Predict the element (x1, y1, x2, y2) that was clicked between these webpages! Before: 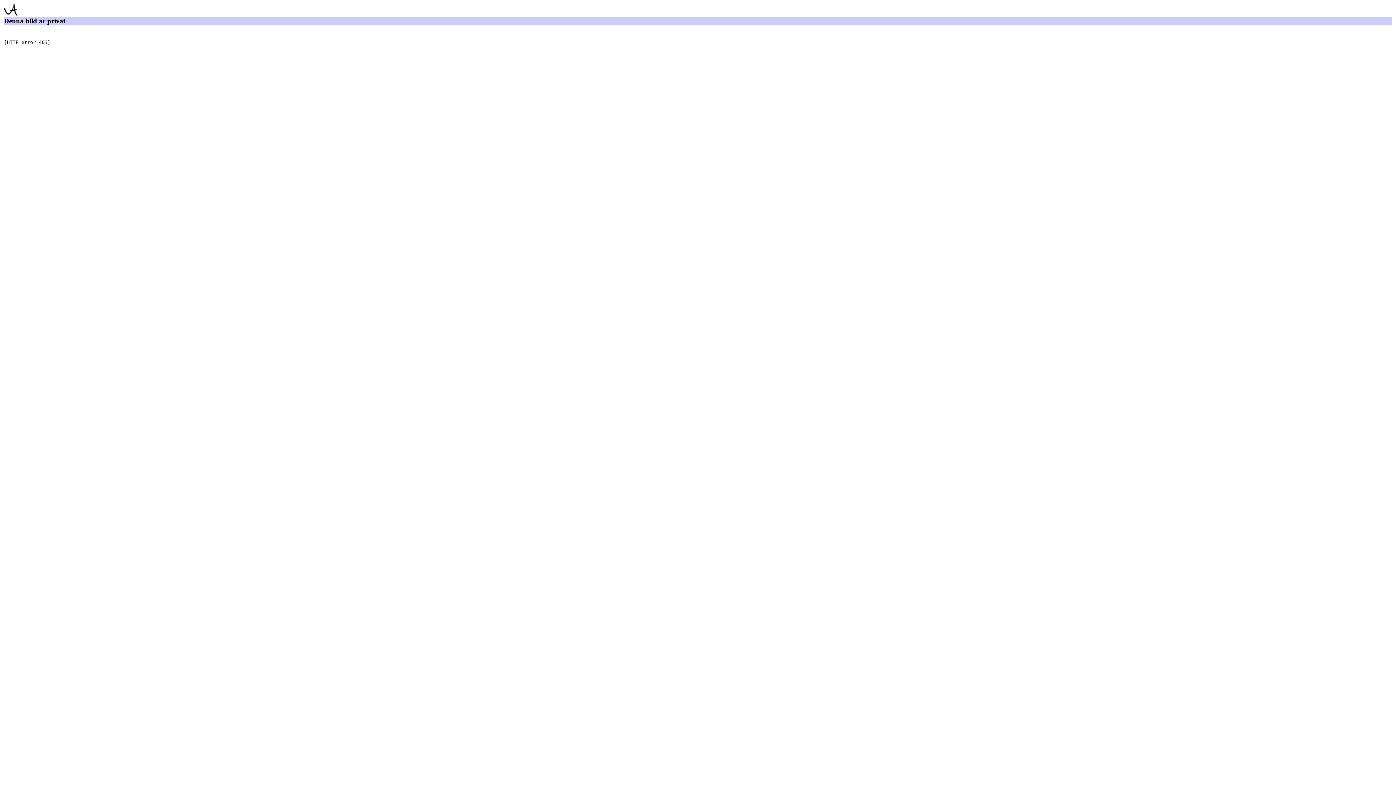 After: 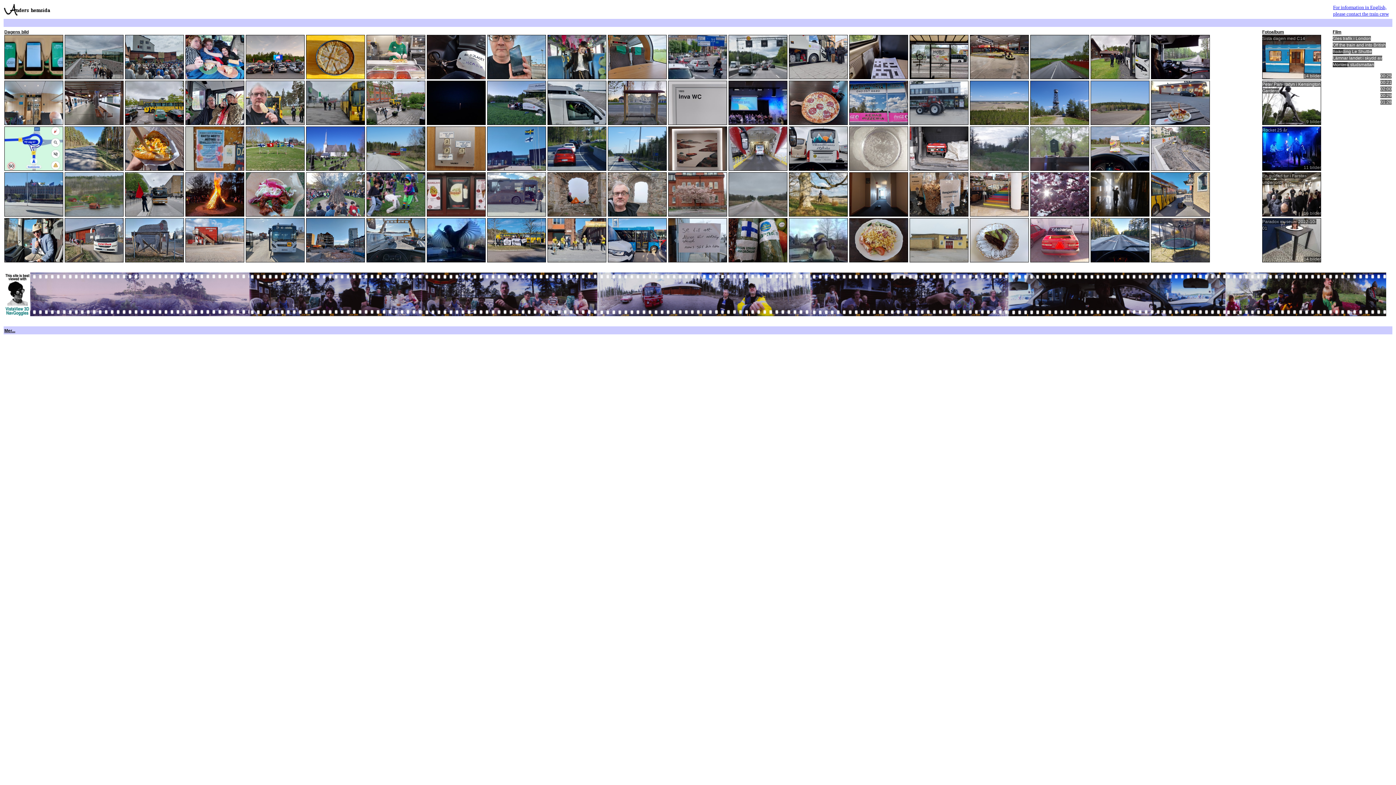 Action: bbox: (4, 10, 17, 16)